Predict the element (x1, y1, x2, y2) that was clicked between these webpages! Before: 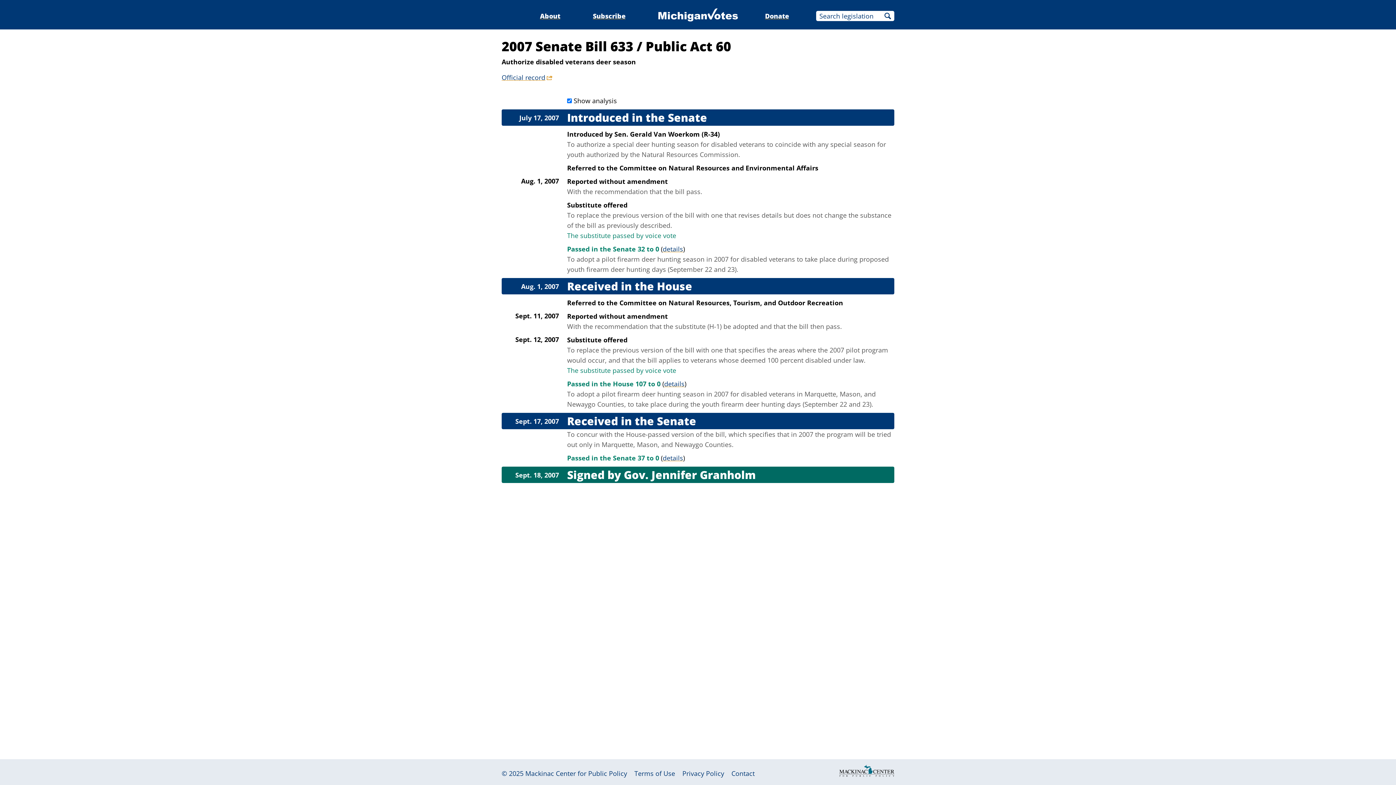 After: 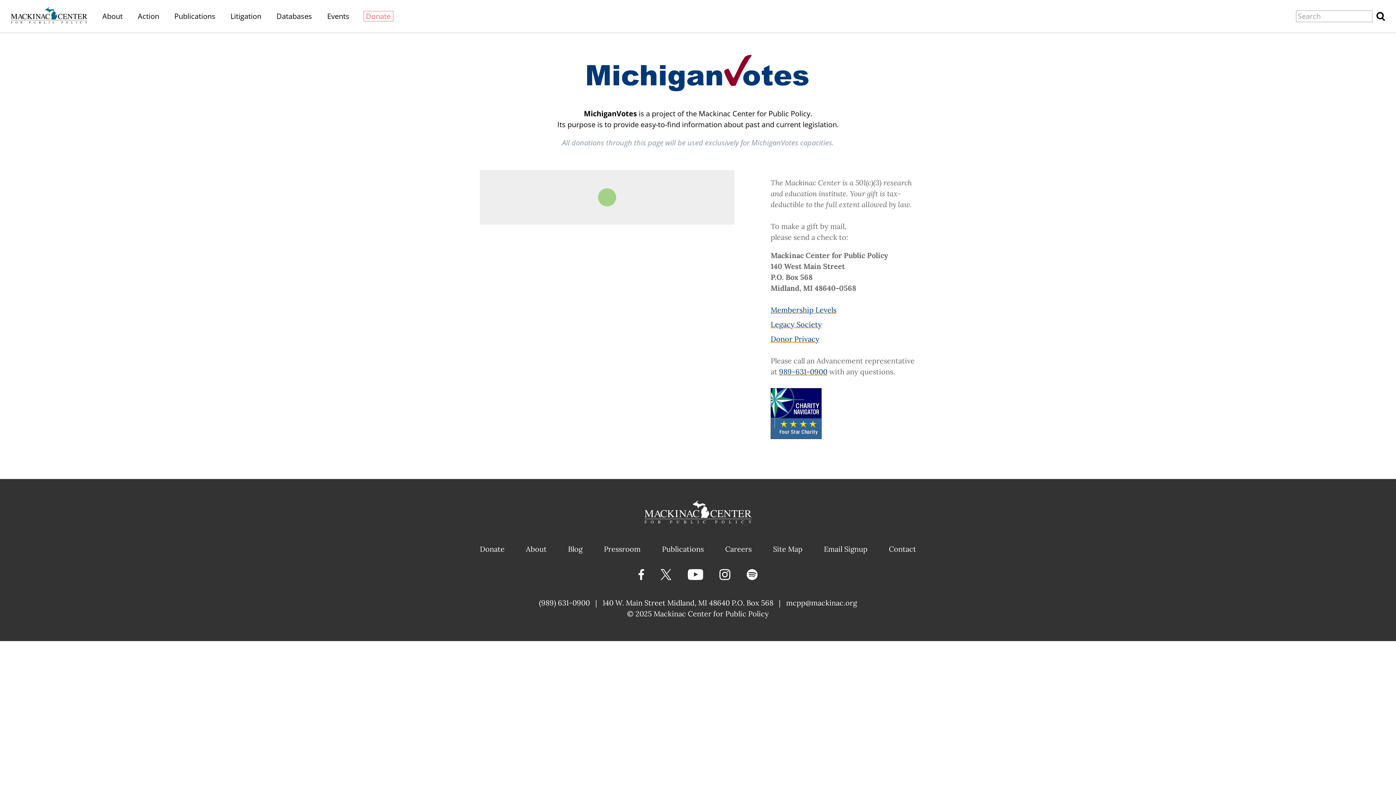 Action: bbox: (765, 11, 789, 20) label: Donate